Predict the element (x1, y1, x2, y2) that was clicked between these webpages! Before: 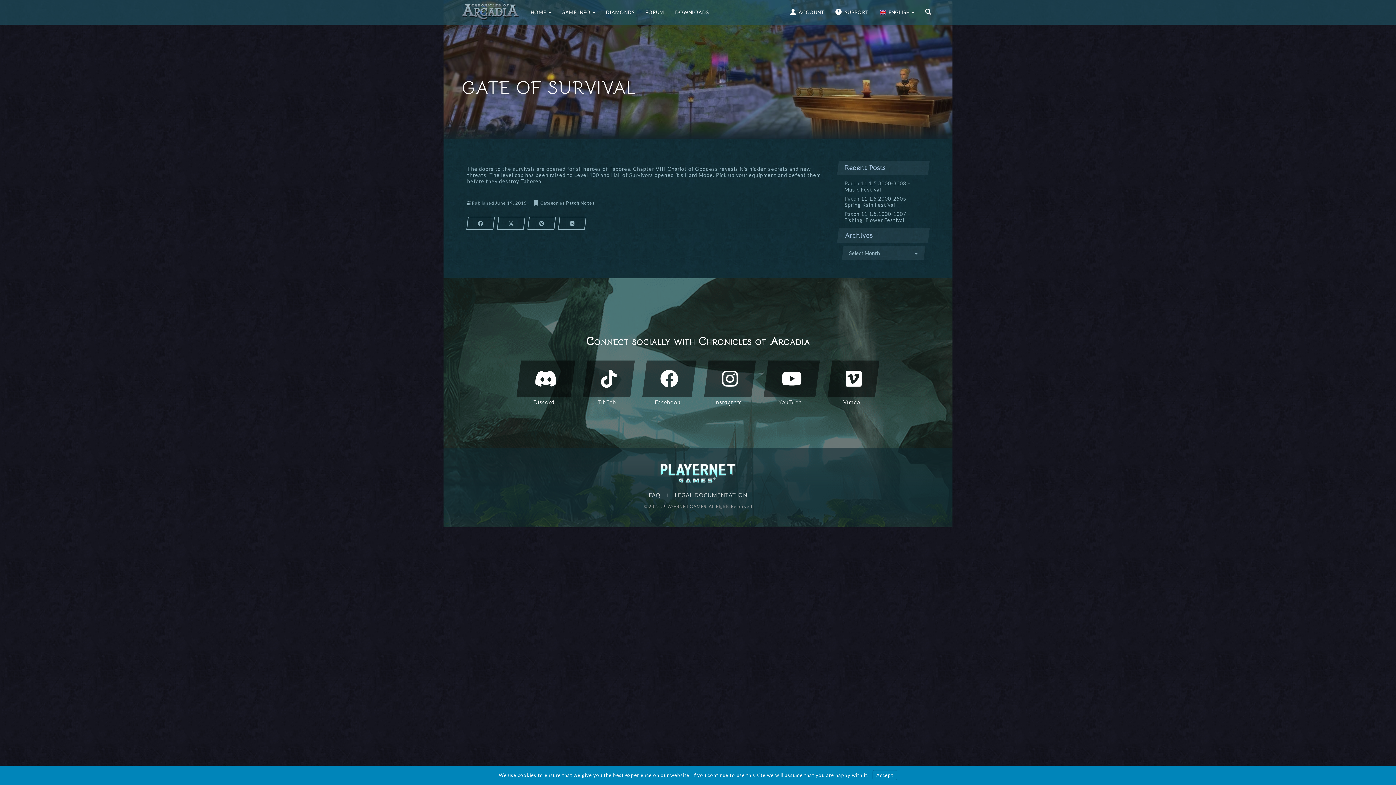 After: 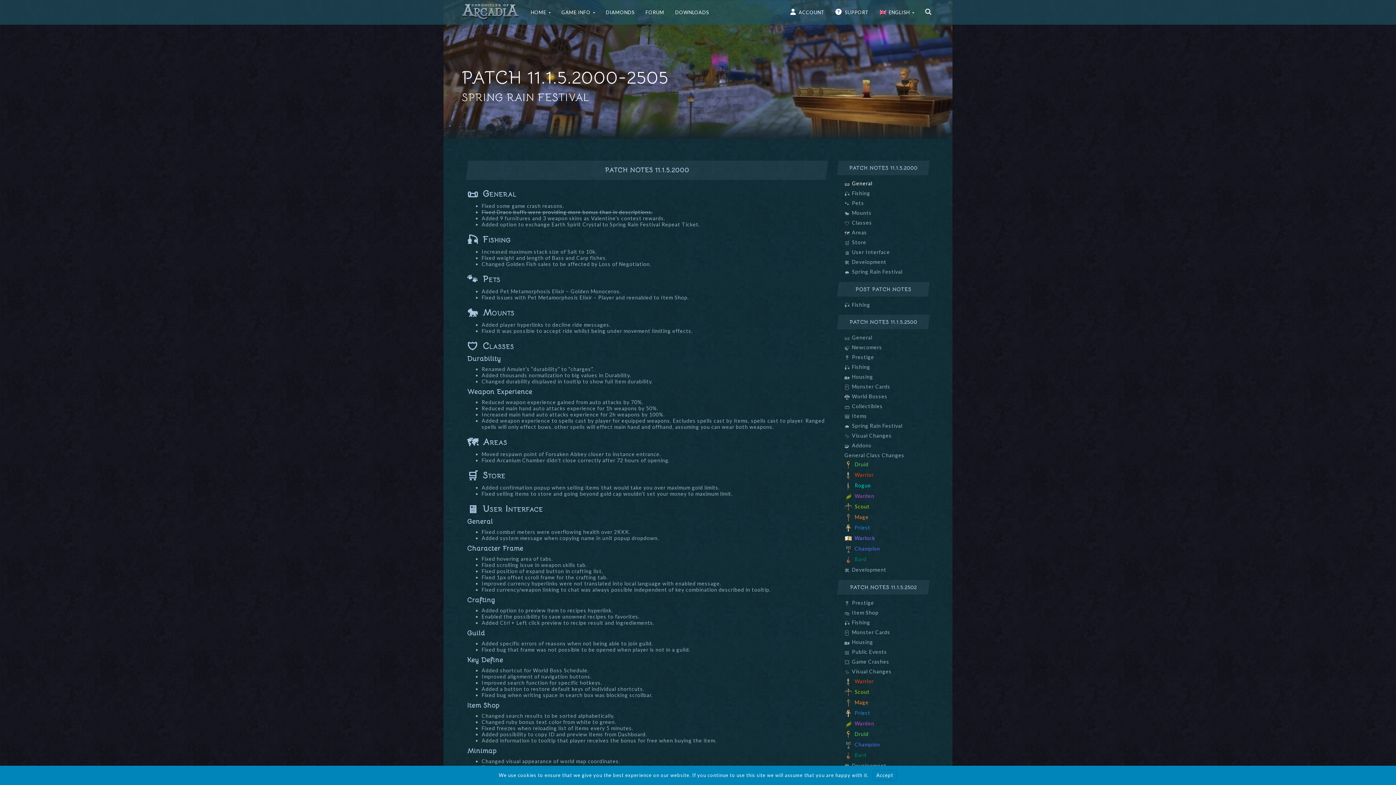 Action: label: Patch 11.1.5.2000-2505 – Spring Rain Festival bbox: (844, 194, 922, 209)